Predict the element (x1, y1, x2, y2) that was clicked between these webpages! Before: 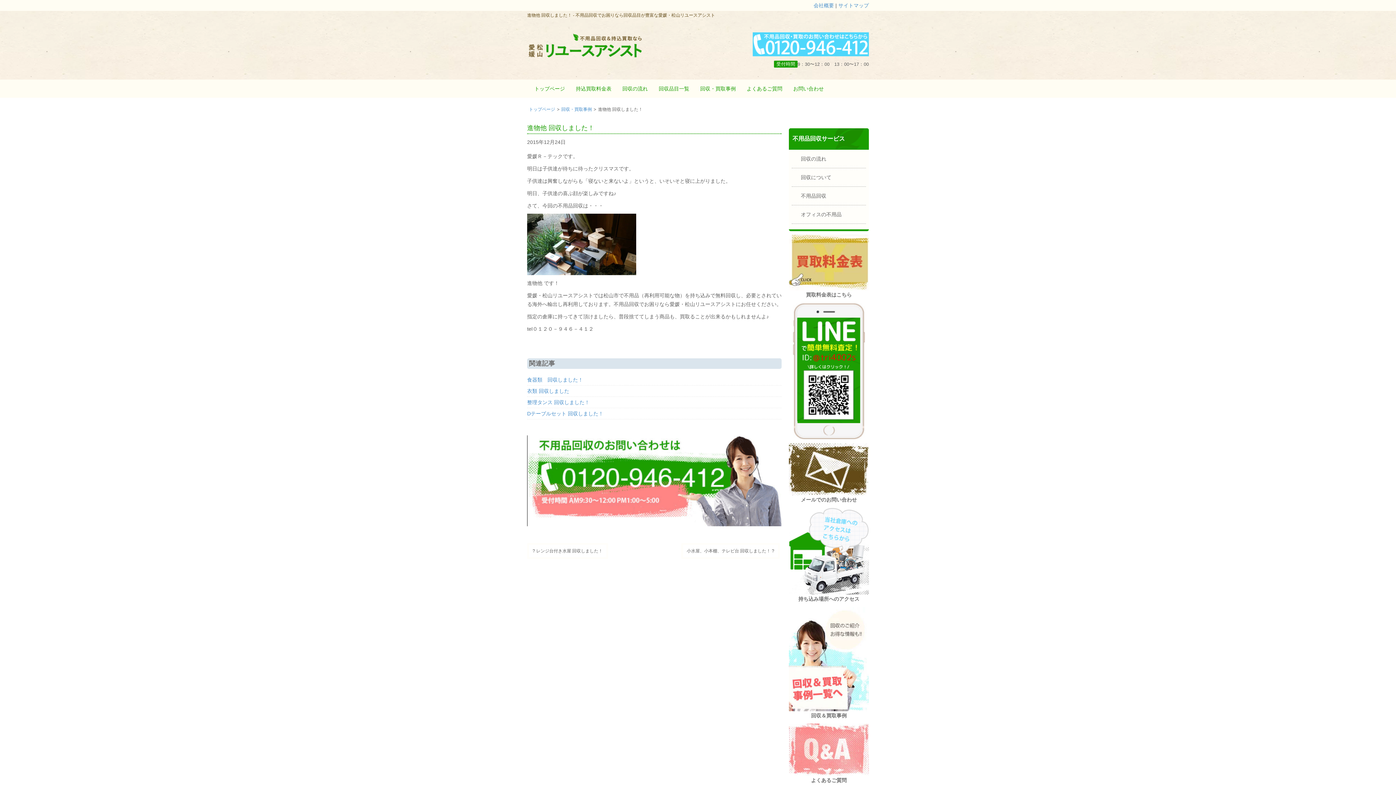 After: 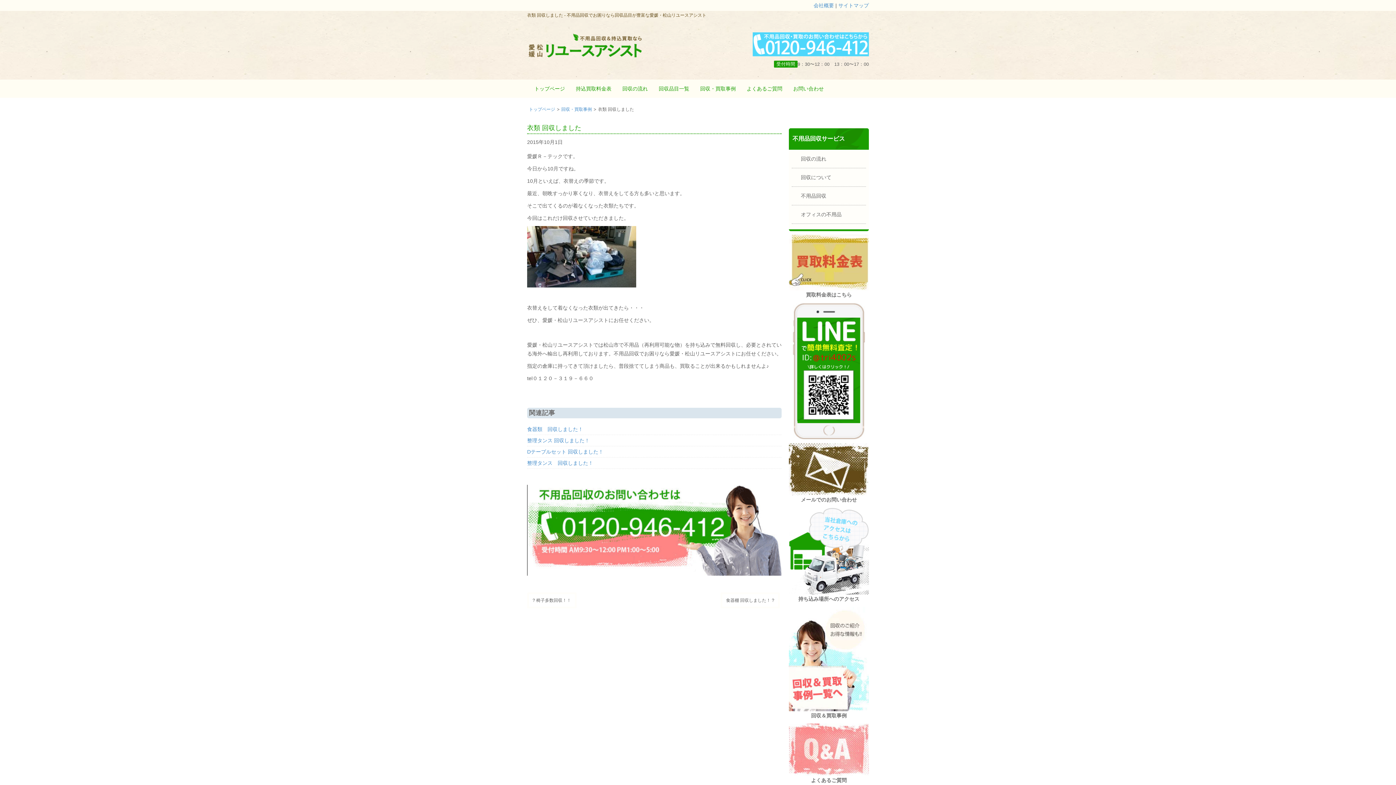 Action: label: 衣類 回収しました bbox: (527, 388, 569, 394)